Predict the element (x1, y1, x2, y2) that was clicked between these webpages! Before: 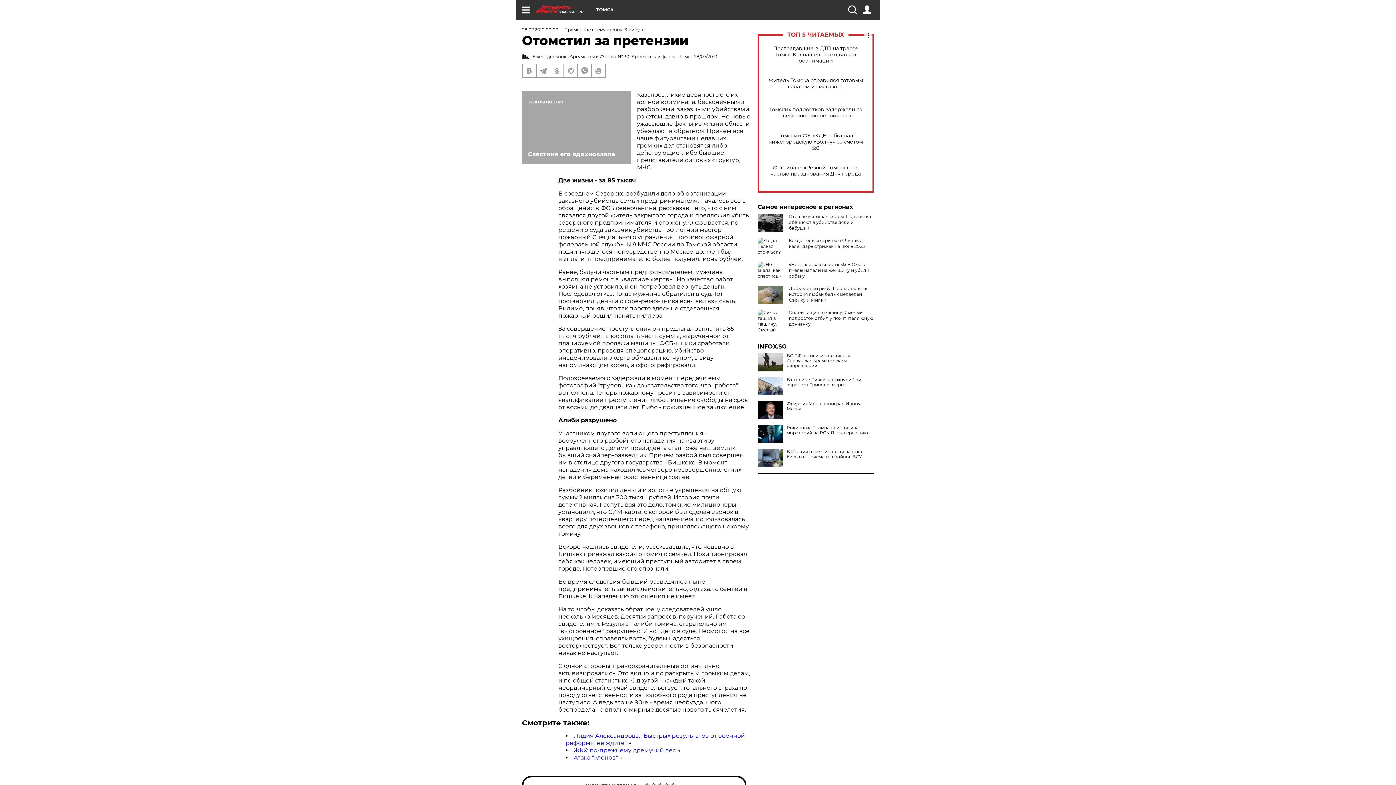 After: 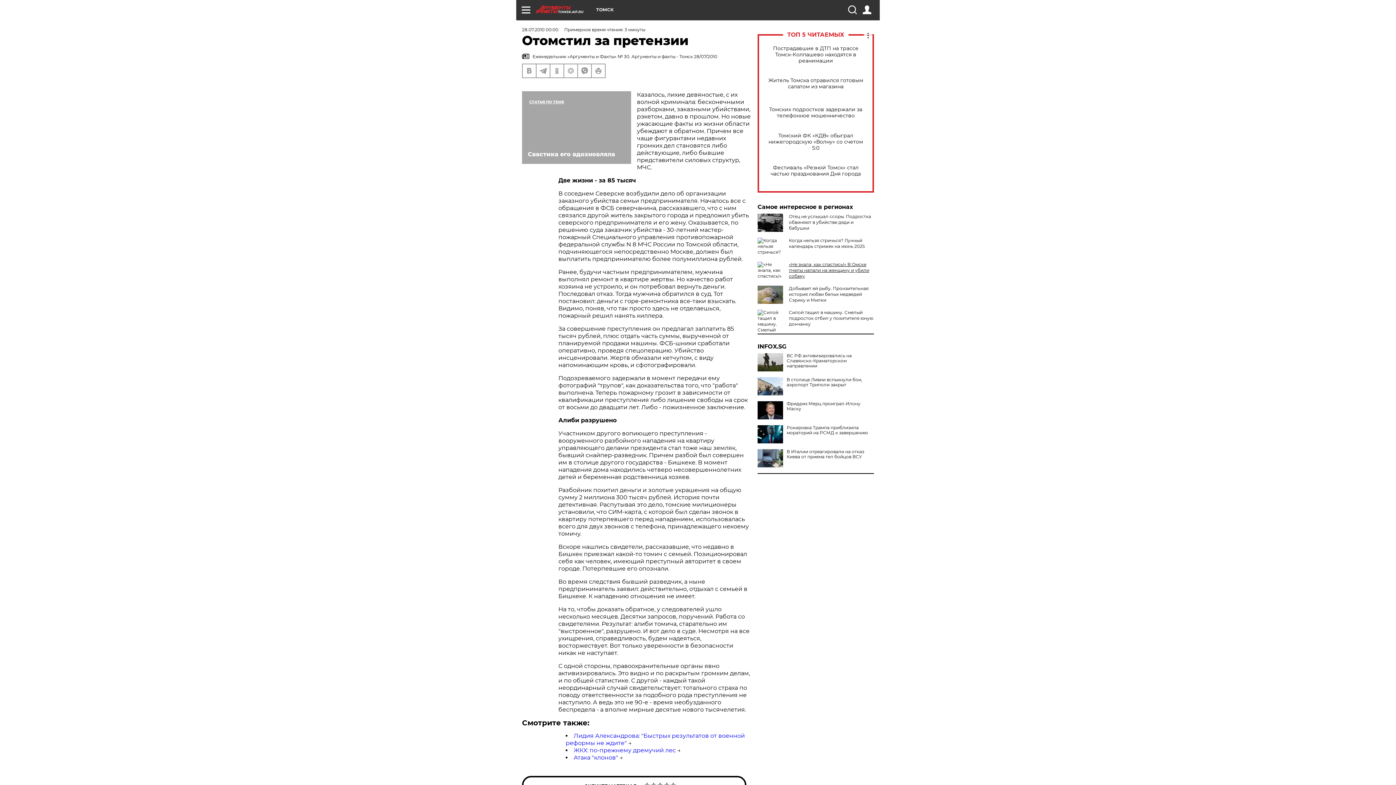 Action: bbox: (789, 261, 869, 278) label: «Не знала, как спастись!» В Омске пчелы напали на женщину и убили собаку